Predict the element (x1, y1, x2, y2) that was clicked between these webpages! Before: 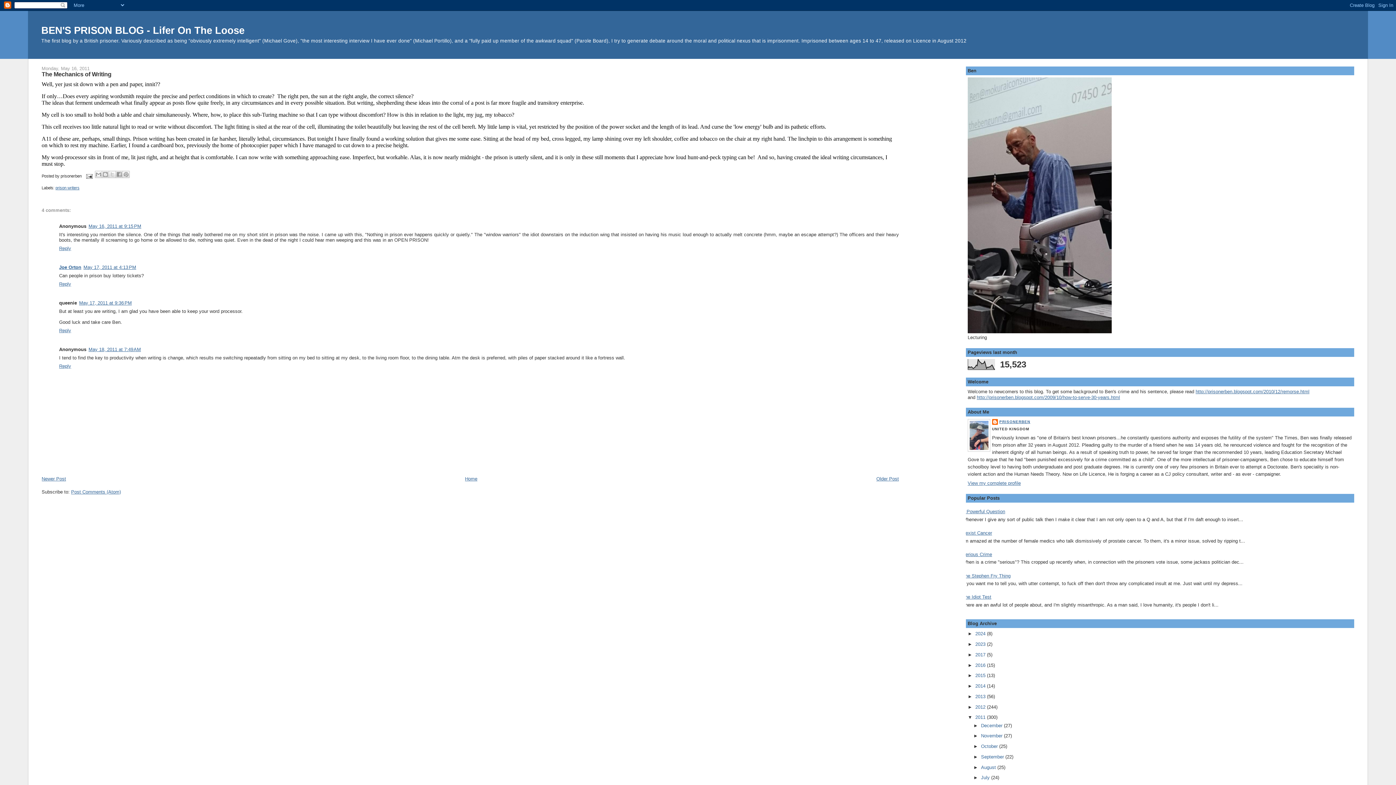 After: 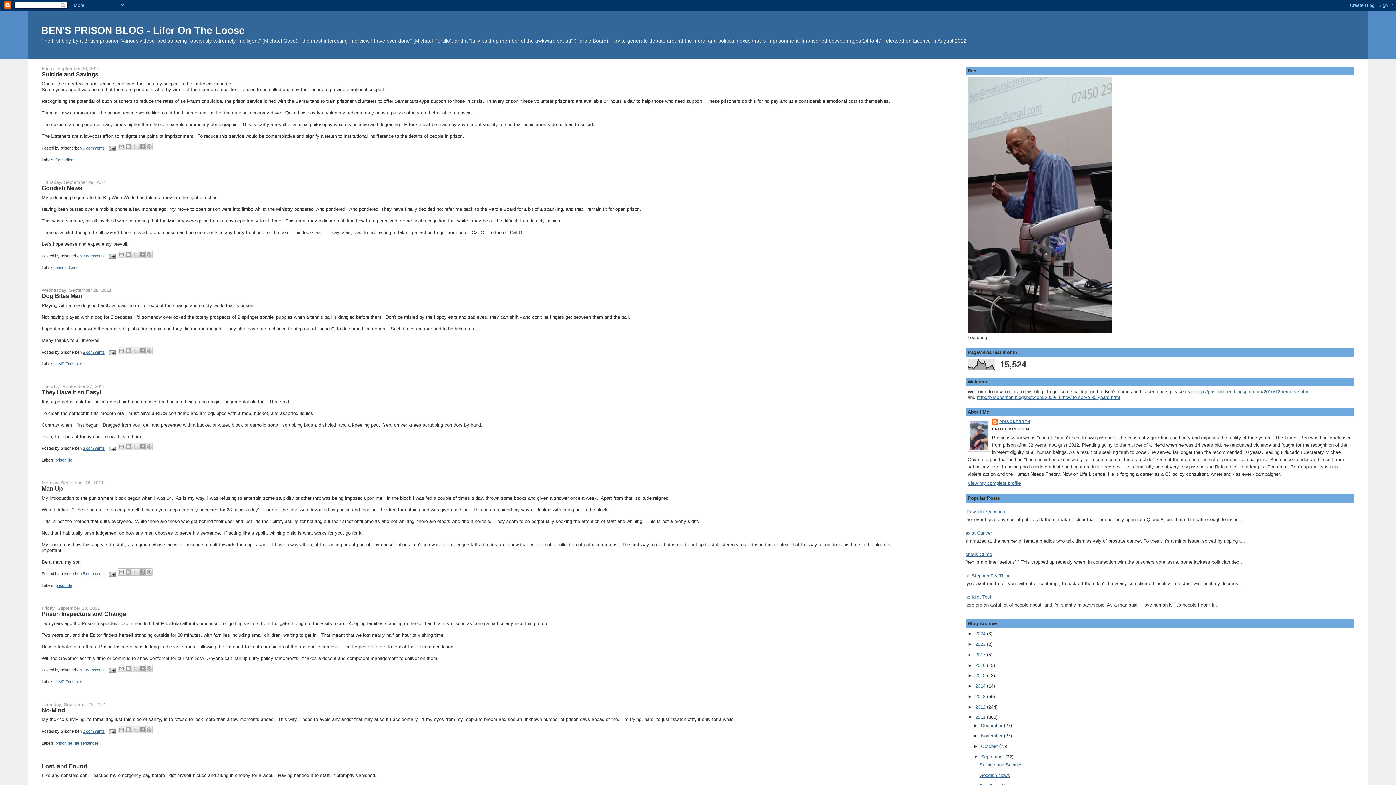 Action: bbox: (981, 754, 1005, 759) label: September 